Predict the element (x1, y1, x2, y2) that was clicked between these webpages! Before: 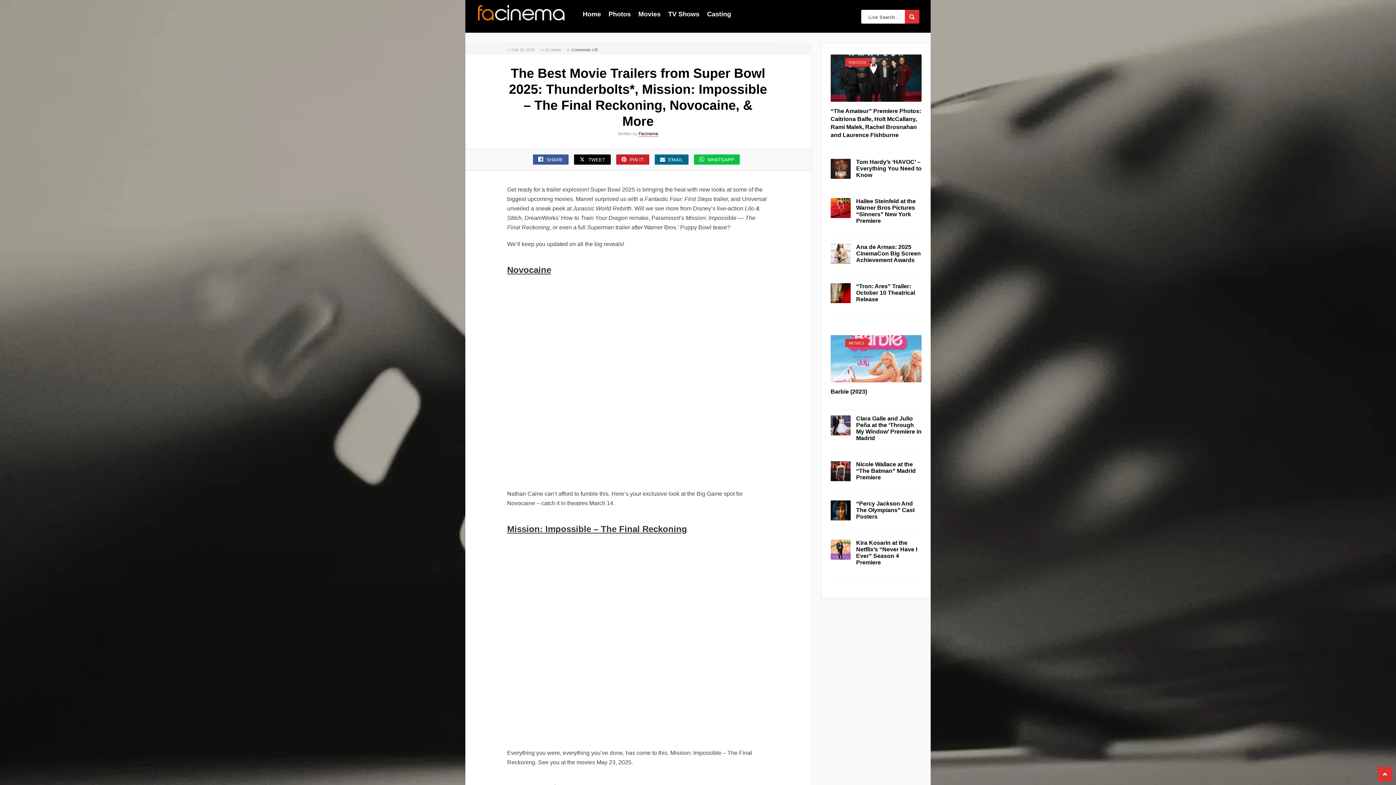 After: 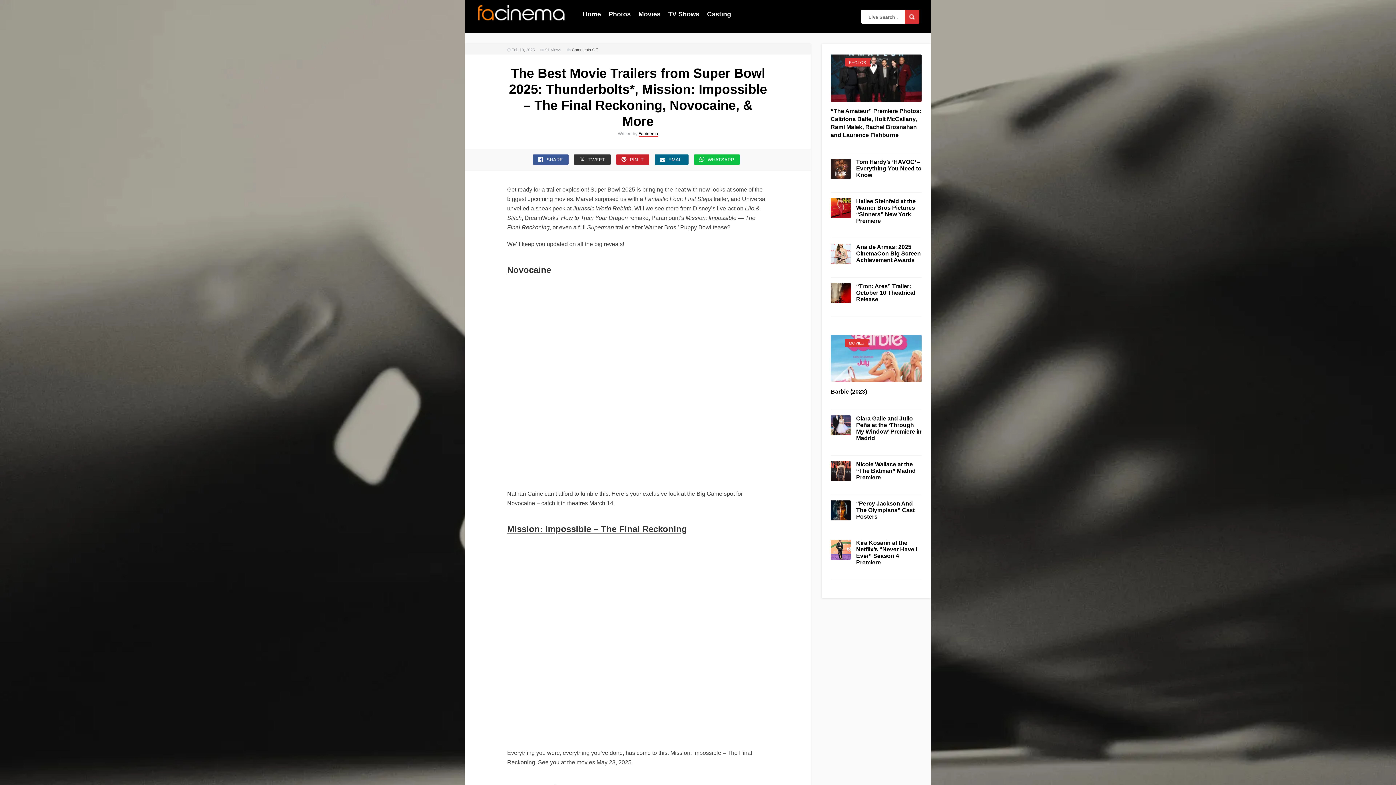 Action: bbox: (574, 154, 610, 164) label:  TWEET